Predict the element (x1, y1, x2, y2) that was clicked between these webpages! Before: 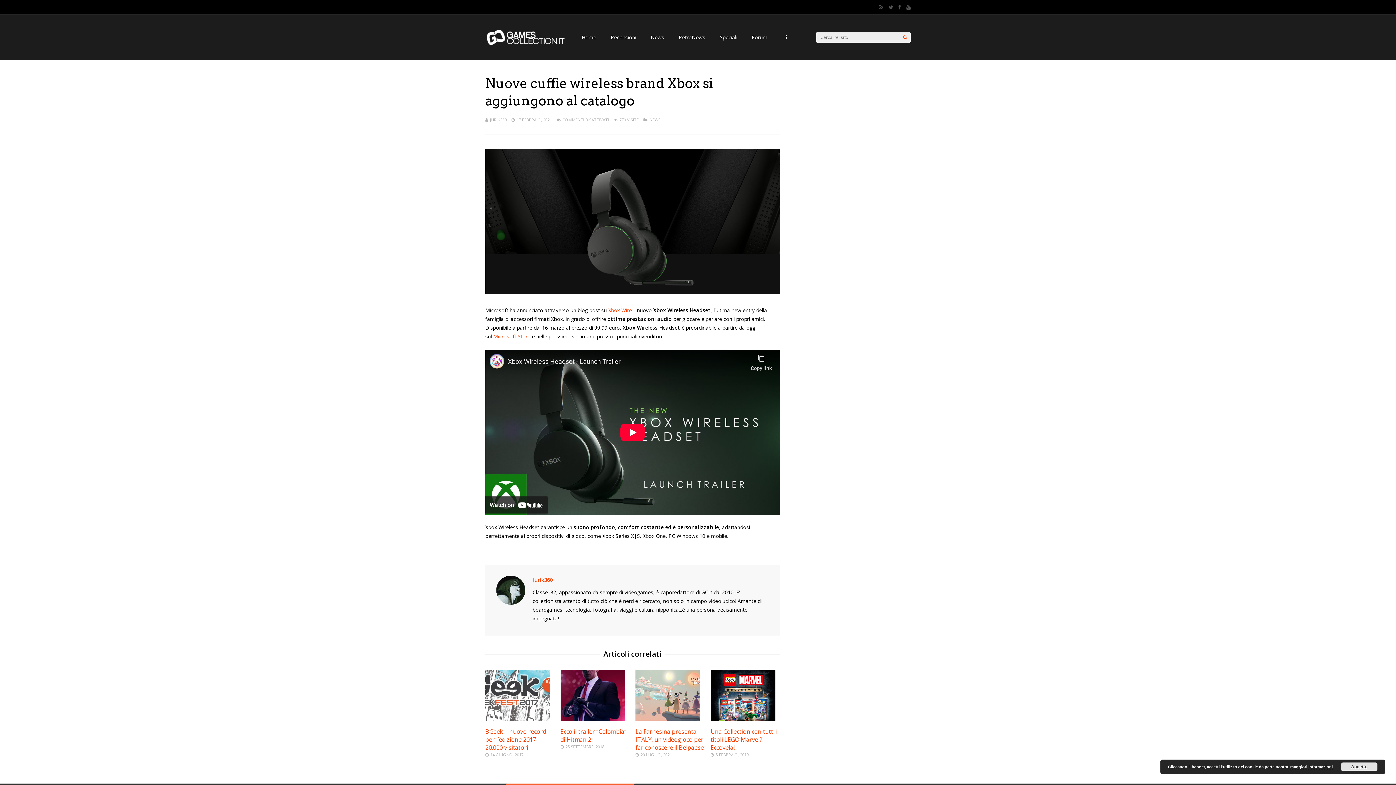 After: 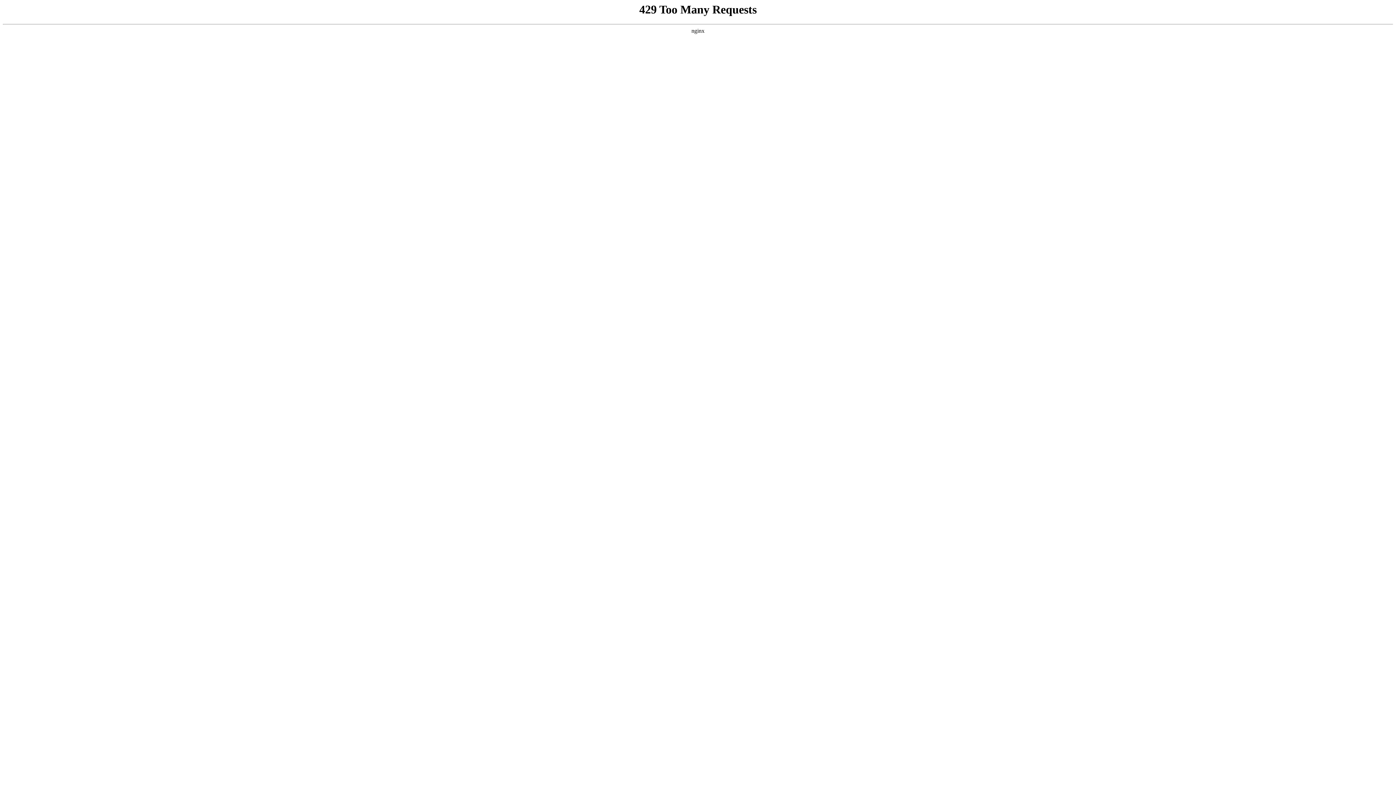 Action: bbox: (608, 306, 632, 313) label: Xbox Wire